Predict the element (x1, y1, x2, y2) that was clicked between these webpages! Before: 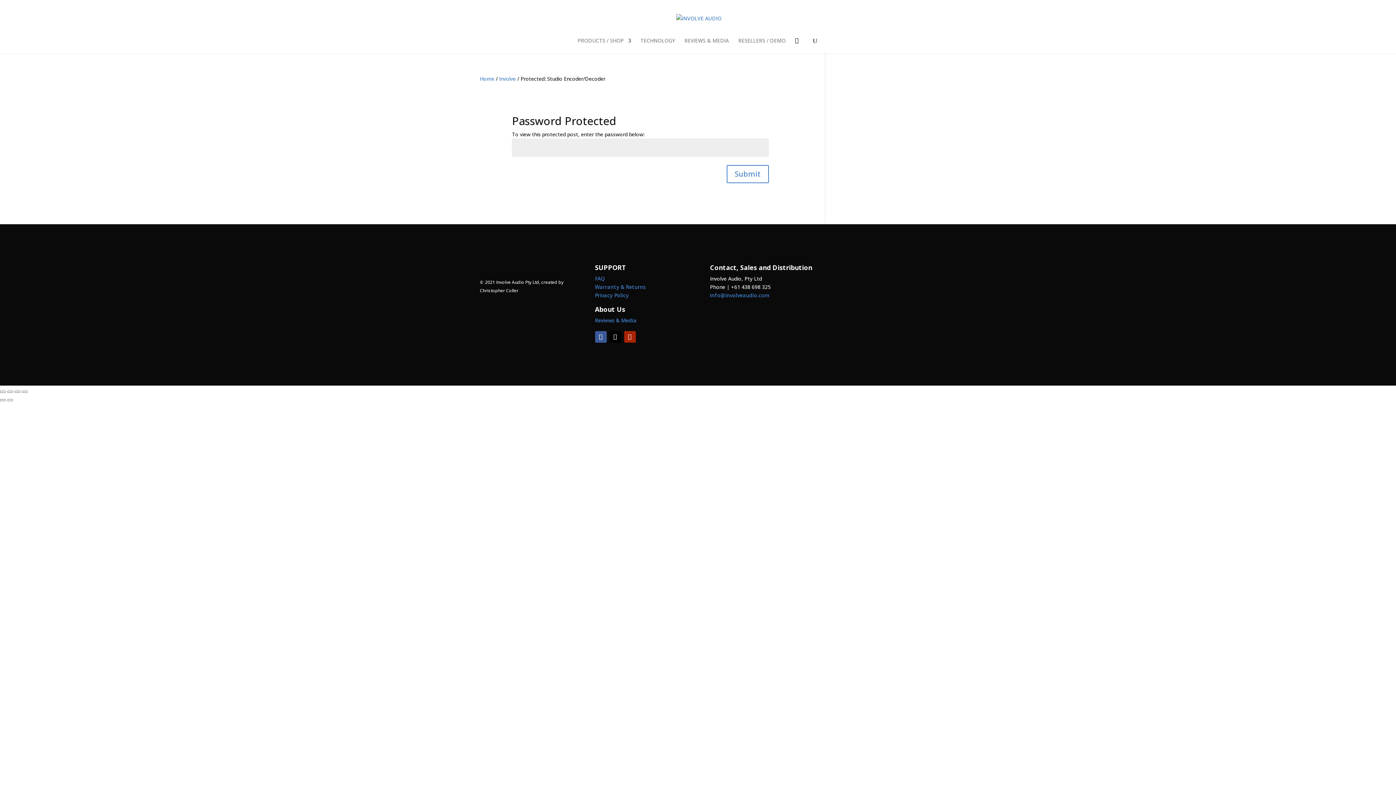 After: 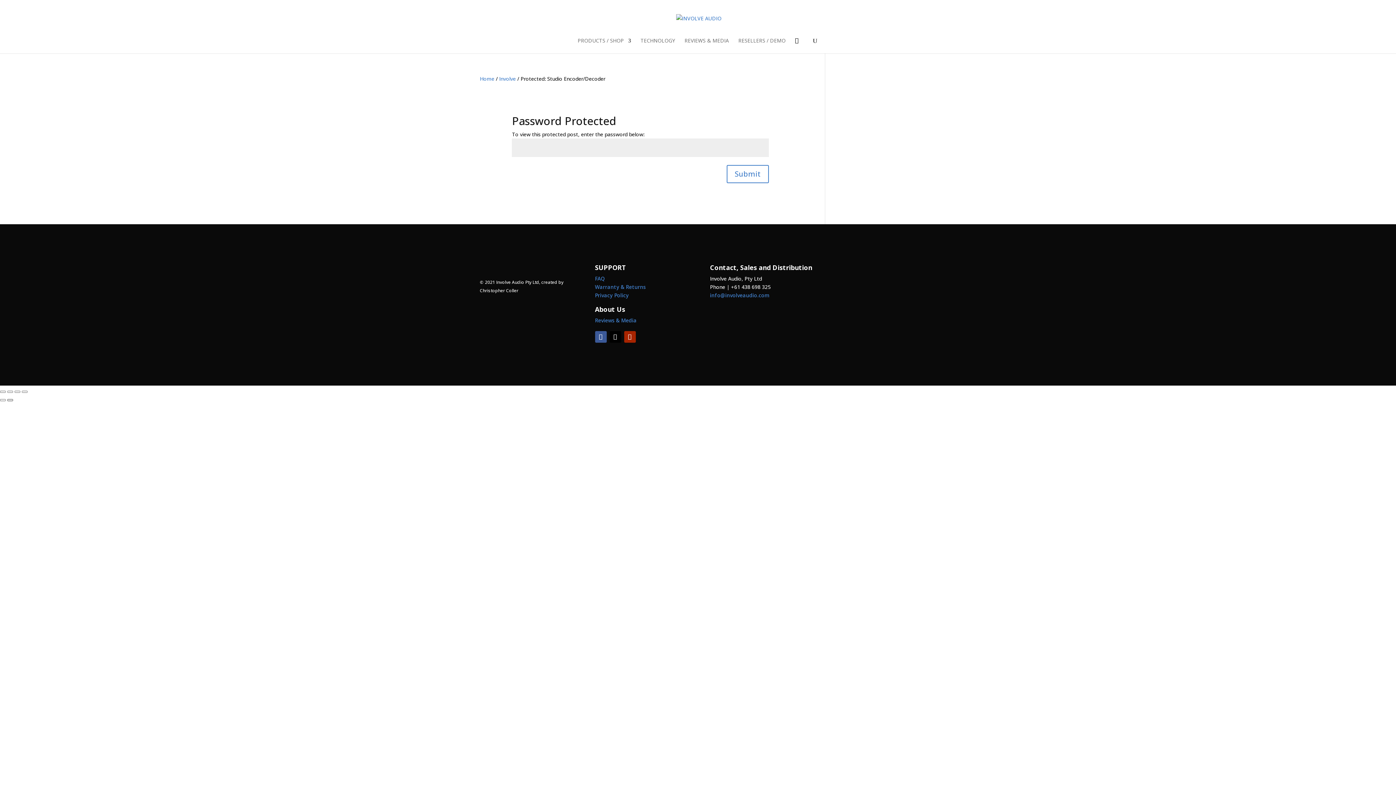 Action: label: Next (arrow right) bbox: (7, 399, 13, 401)